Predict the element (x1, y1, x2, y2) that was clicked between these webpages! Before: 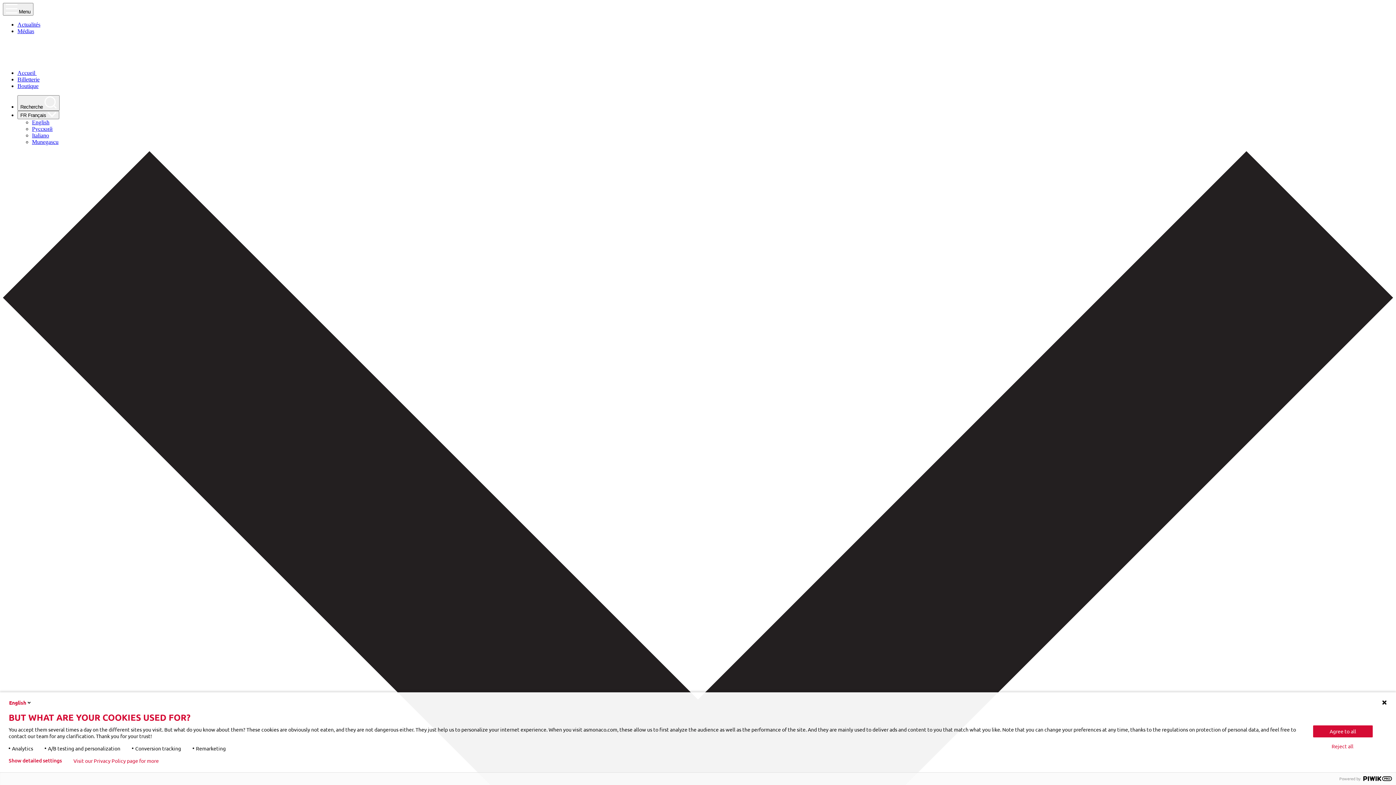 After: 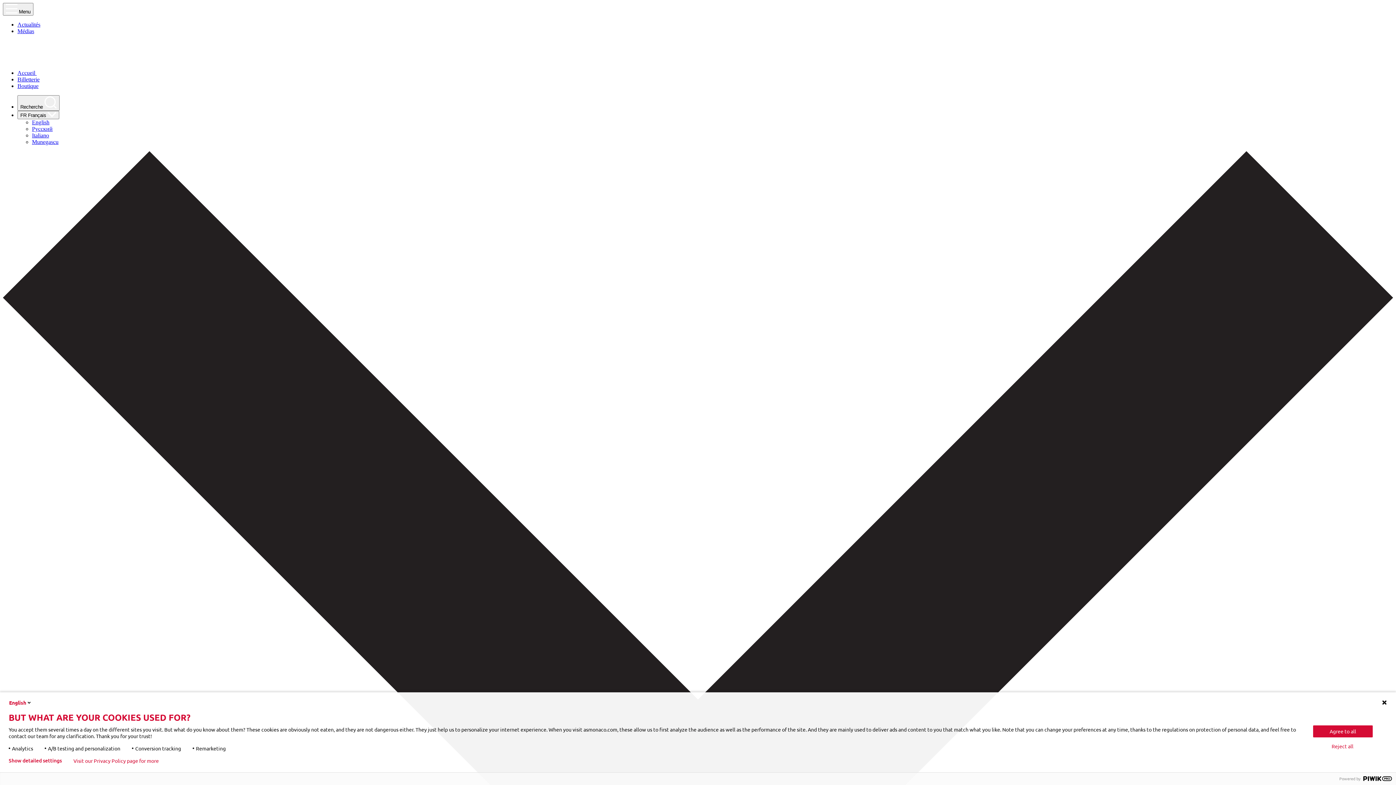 Action: bbox: (73, 758, 158, 764) label: Visit our Privacy Policy page for more